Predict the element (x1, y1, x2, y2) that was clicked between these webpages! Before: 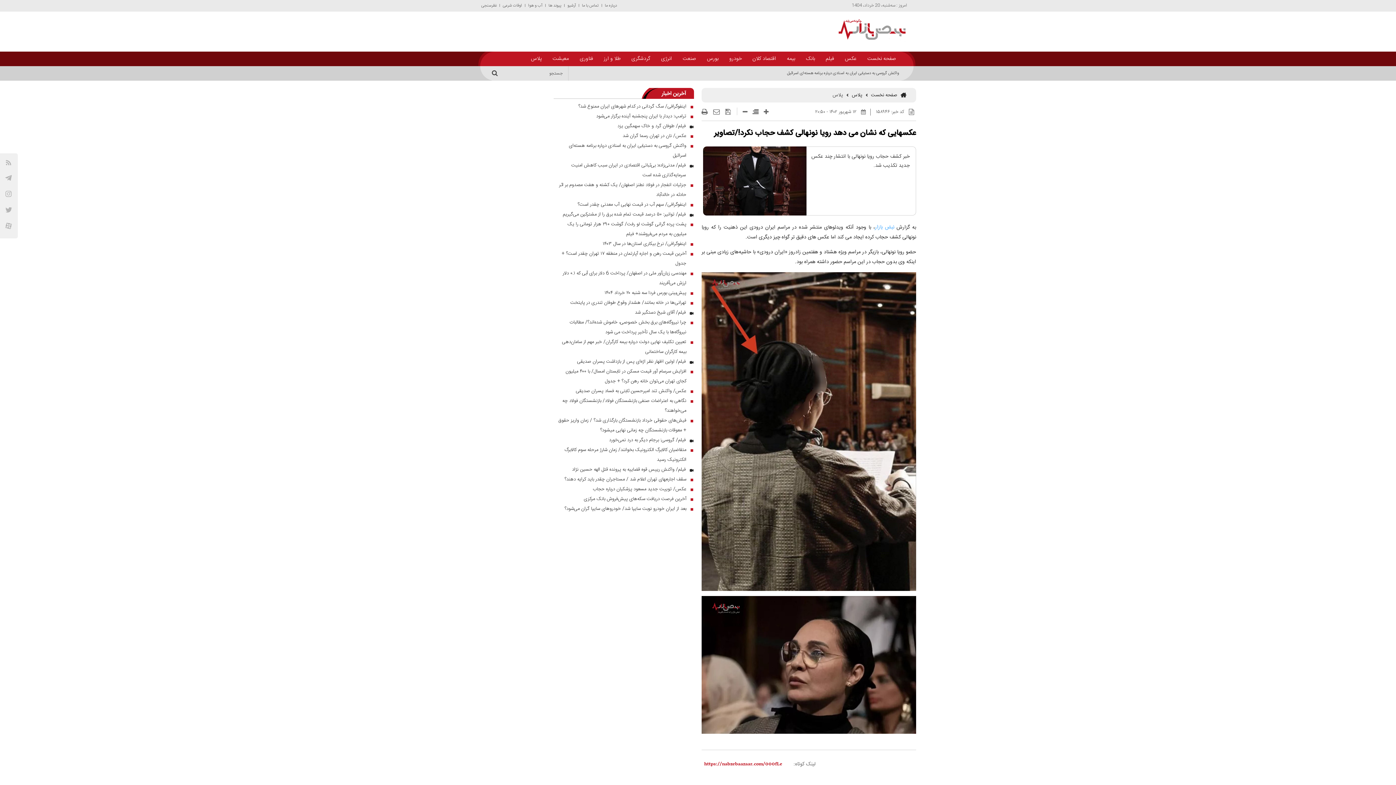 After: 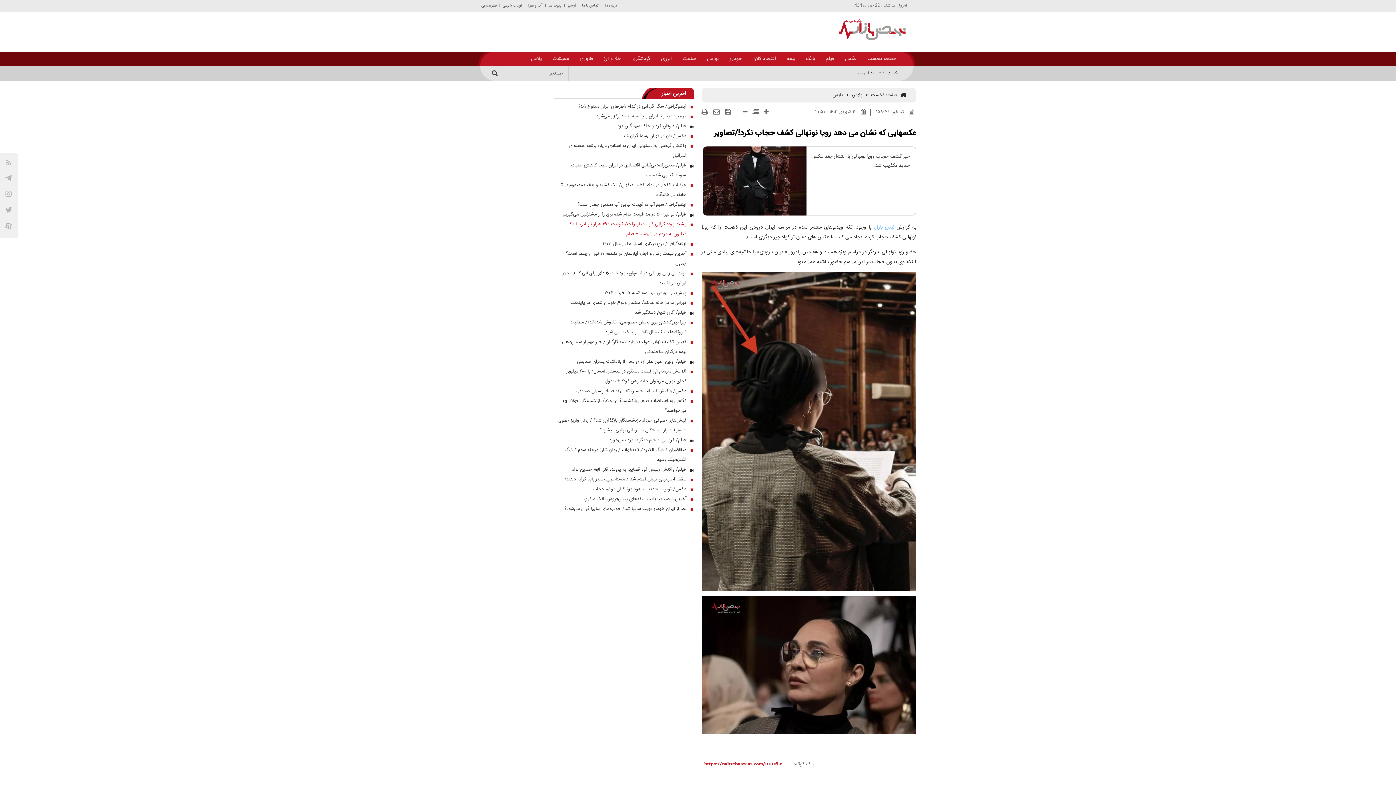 Action: label: پشت پرده گرانی گوشت لو رفت/ گوشت ۲۹۰ هزار تومانی را یک میلیون به مردم می‌فروشند+ فیلم bbox: (554, 219, 686, 239)